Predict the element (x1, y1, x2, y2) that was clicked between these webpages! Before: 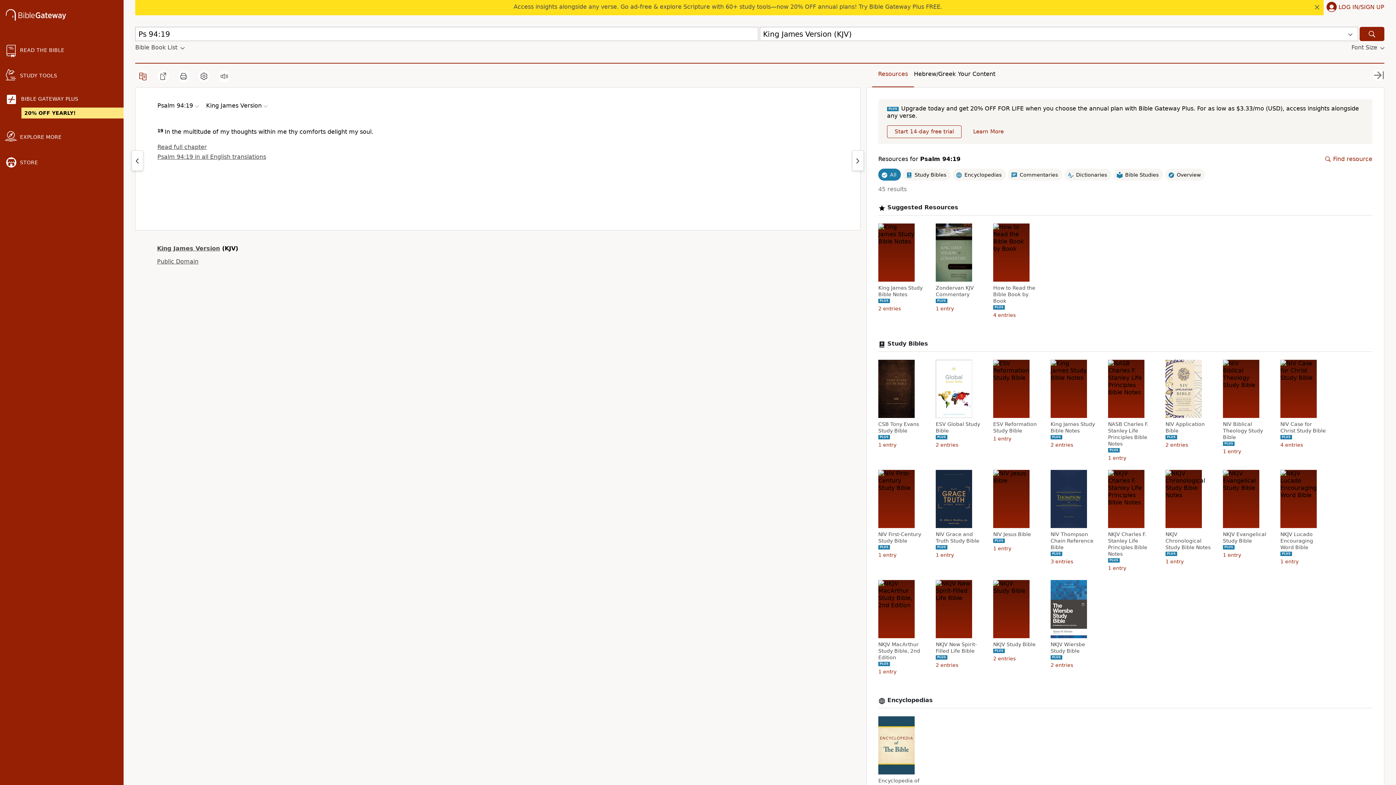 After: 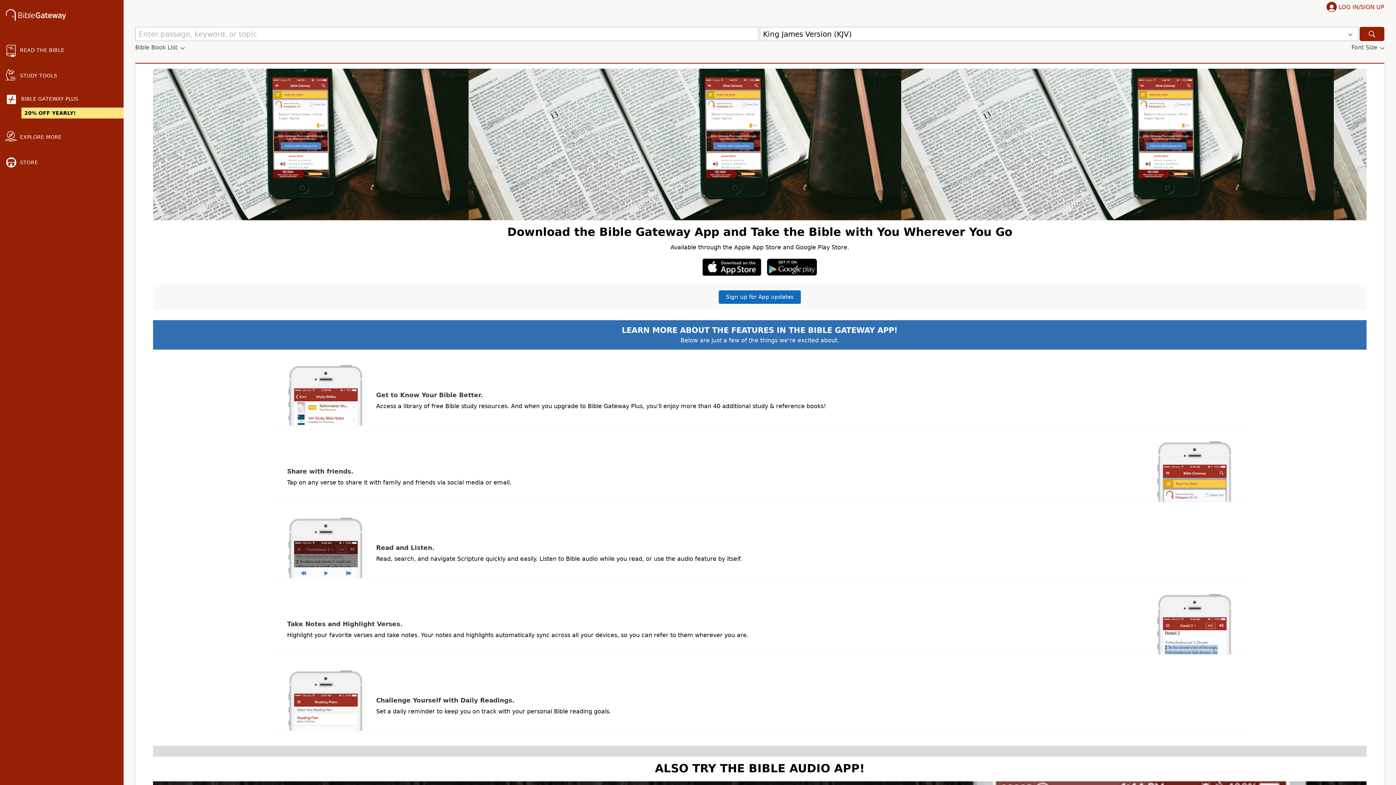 Action: bbox: (135, 776, 167, 783) label: Mobile App